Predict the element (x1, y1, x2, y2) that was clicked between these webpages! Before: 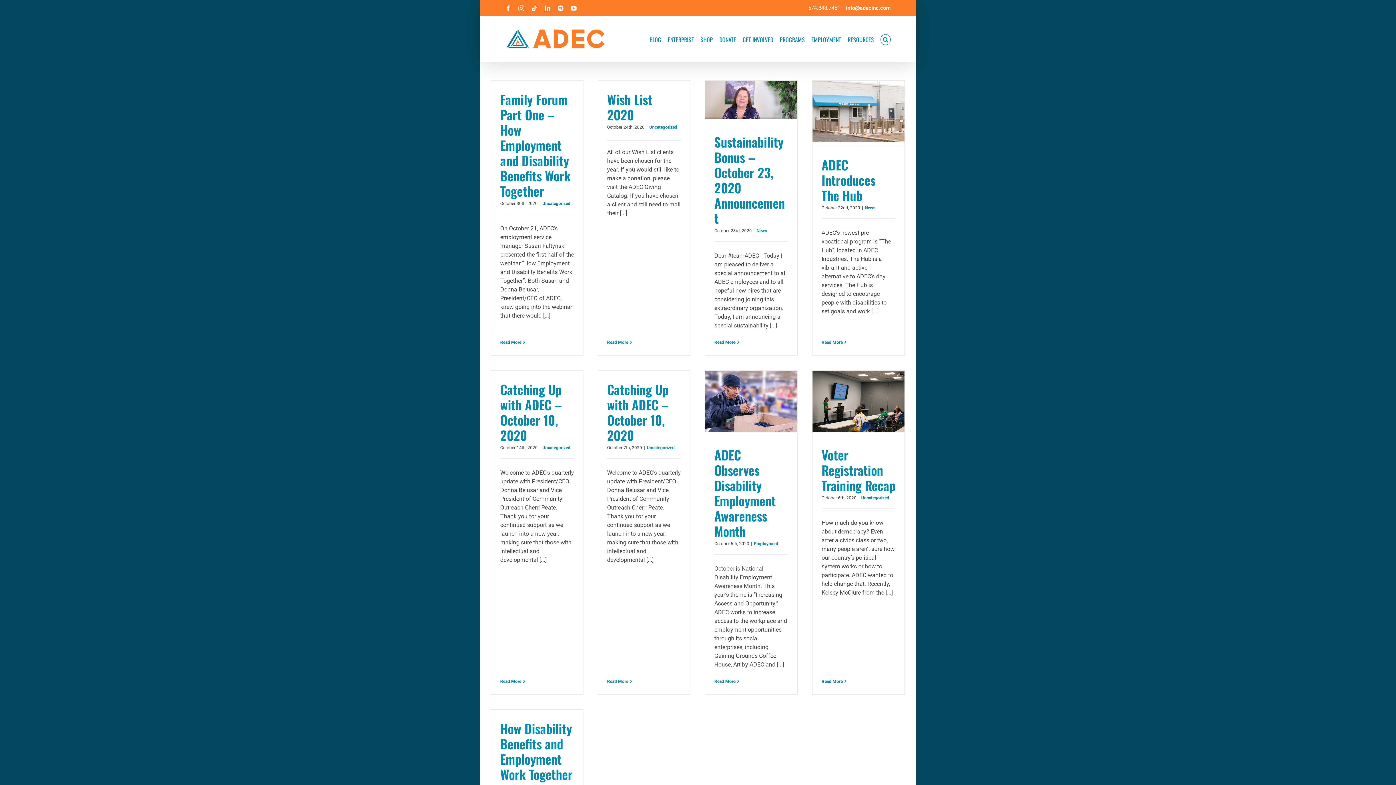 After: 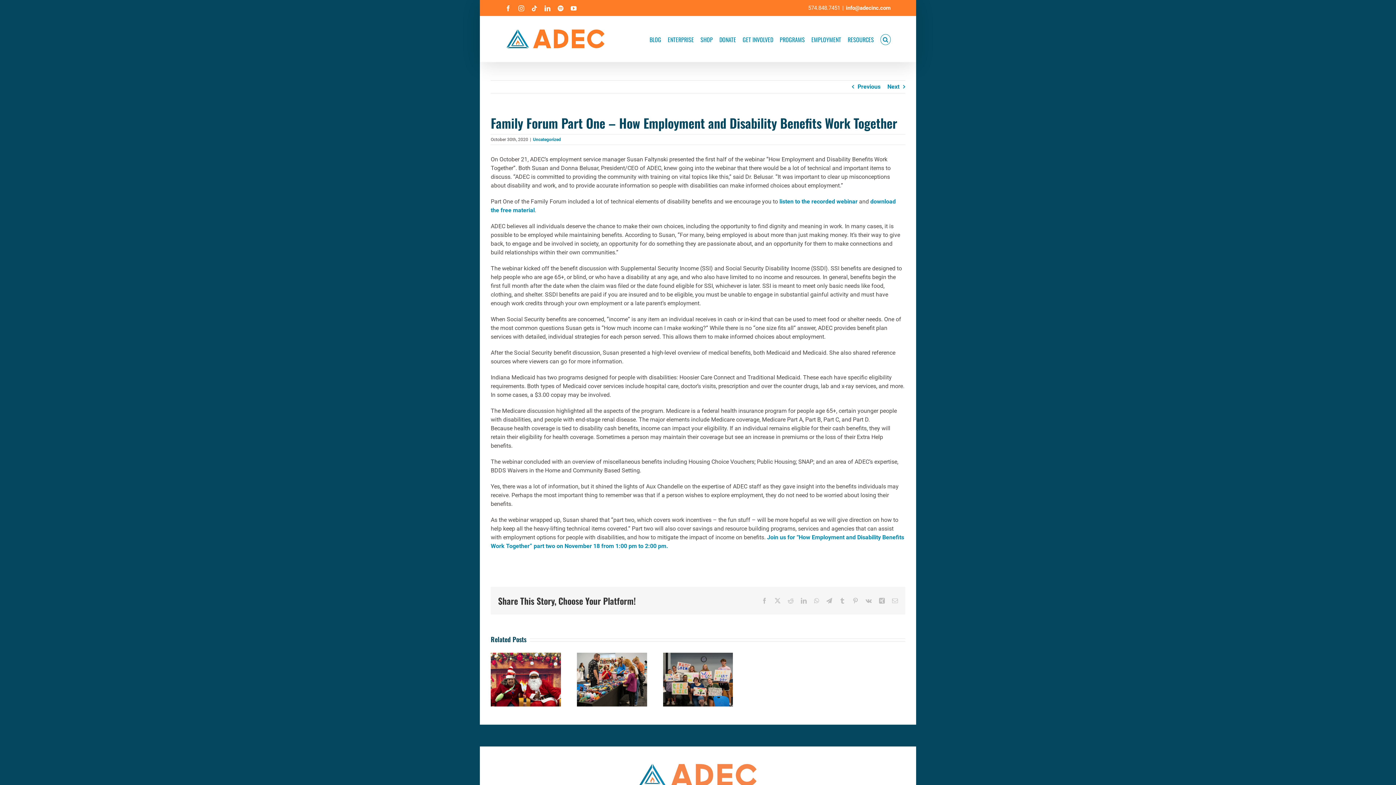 Action: label: More on Family Forum Part One – How Employment and Disability Benefits Work Together bbox: (500, 340, 521, 345)